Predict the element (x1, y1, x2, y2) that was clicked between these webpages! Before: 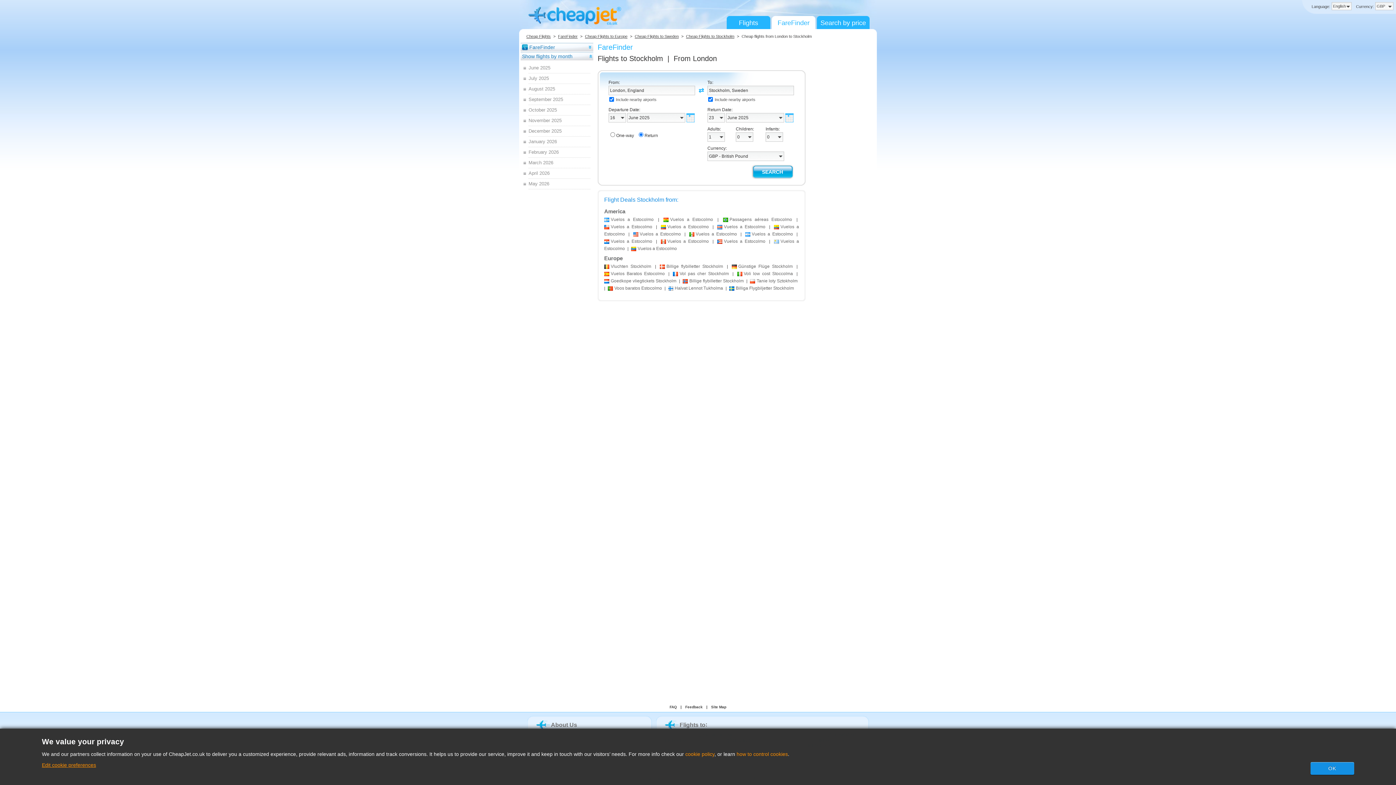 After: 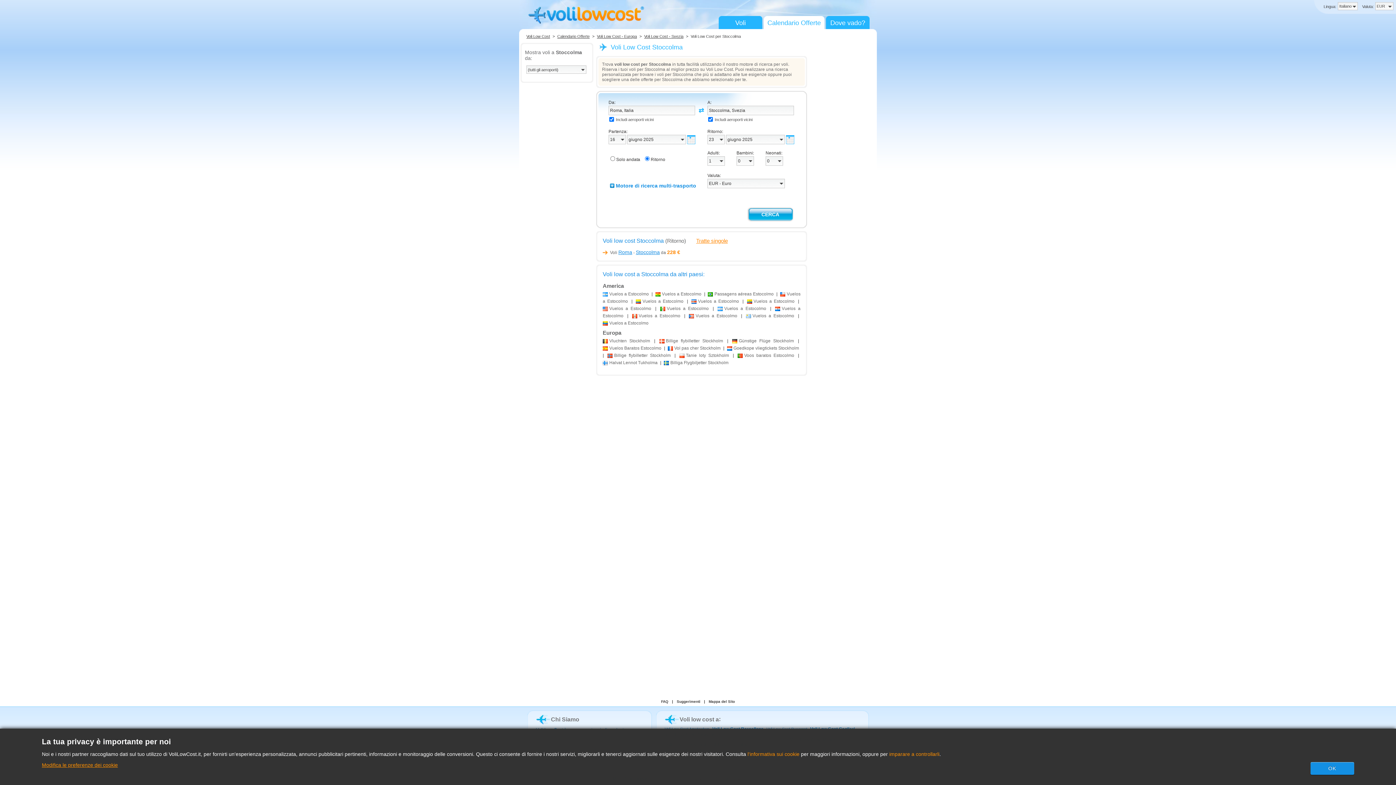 Action: bbox: (737, 271, 793, 276) label: Voli low cost Stoccolma